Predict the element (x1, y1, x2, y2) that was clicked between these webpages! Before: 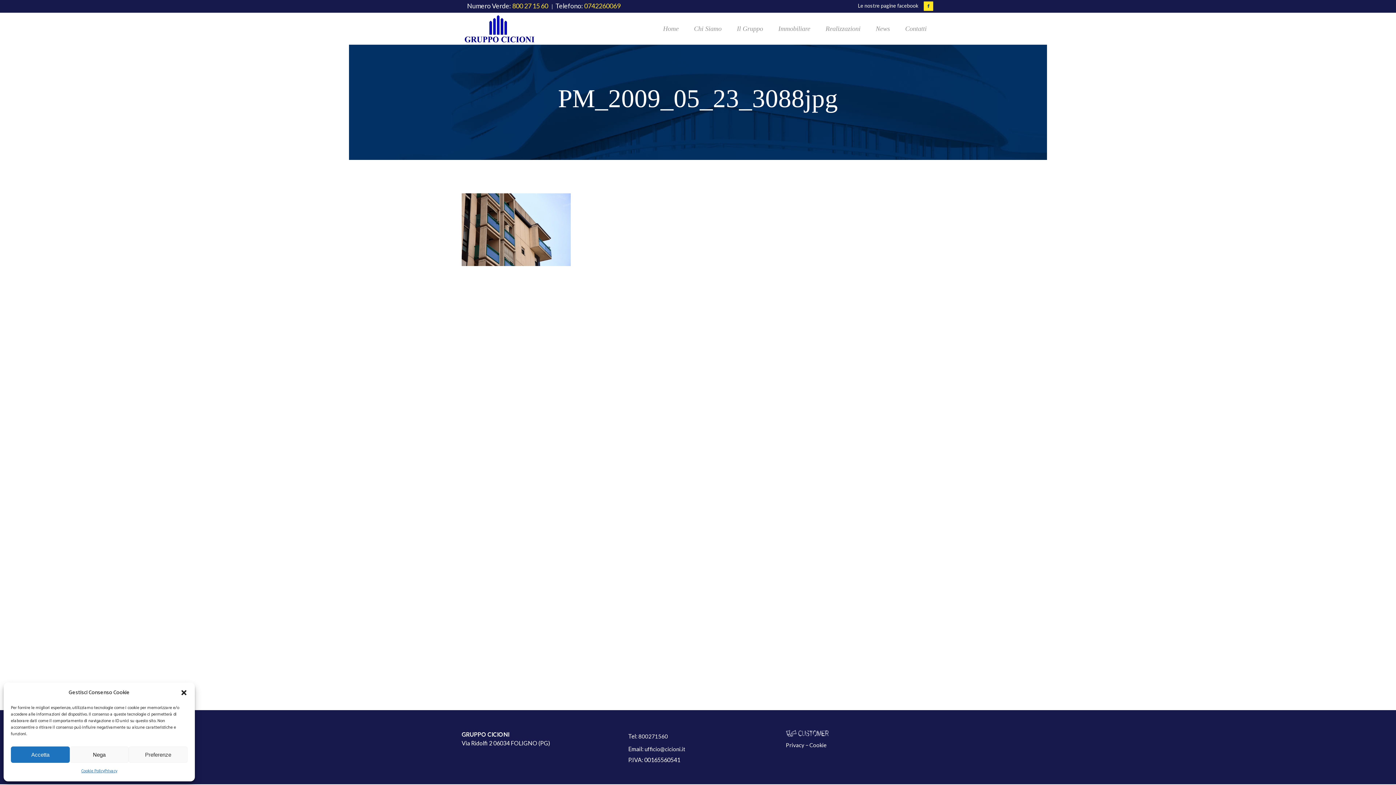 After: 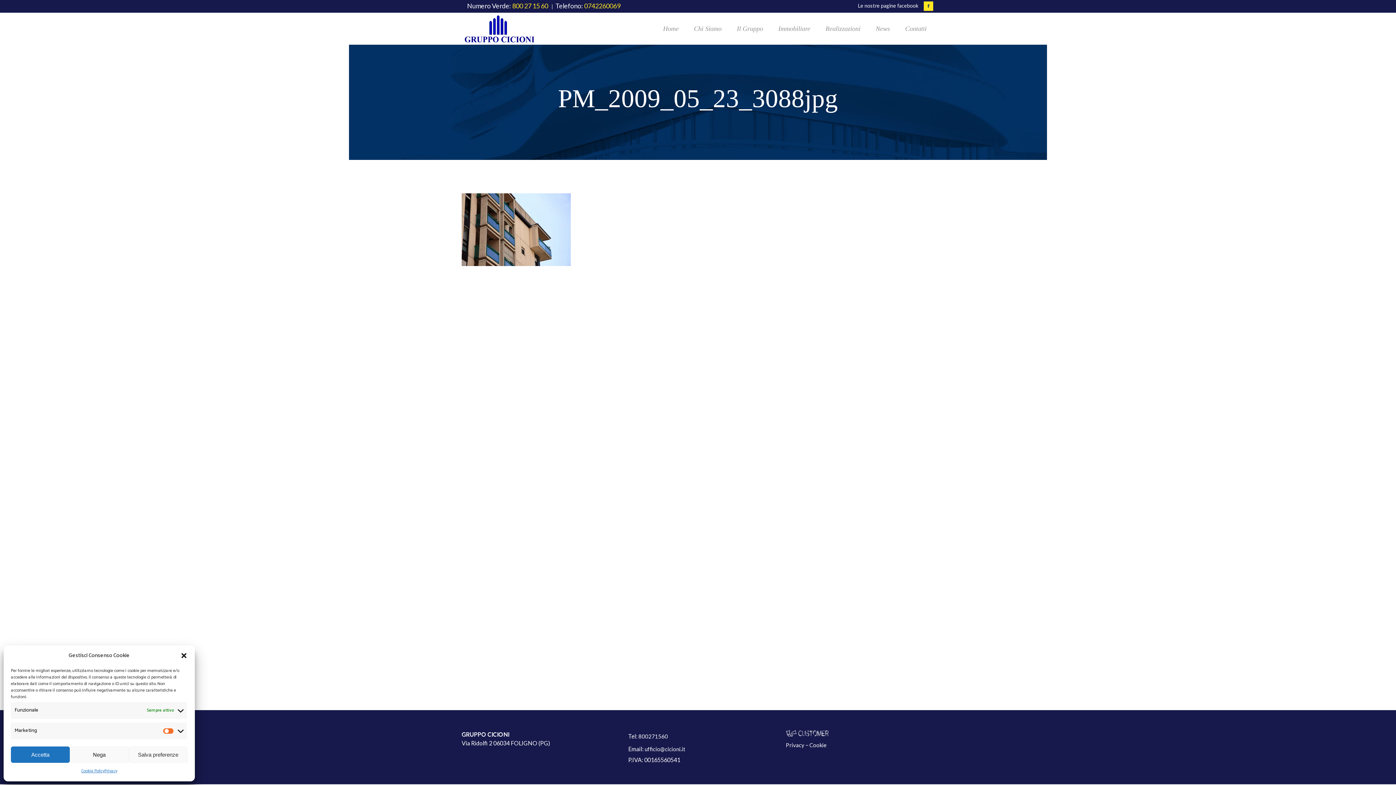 Action: label: Preferenze bbox: (128, 746, 187, 763)